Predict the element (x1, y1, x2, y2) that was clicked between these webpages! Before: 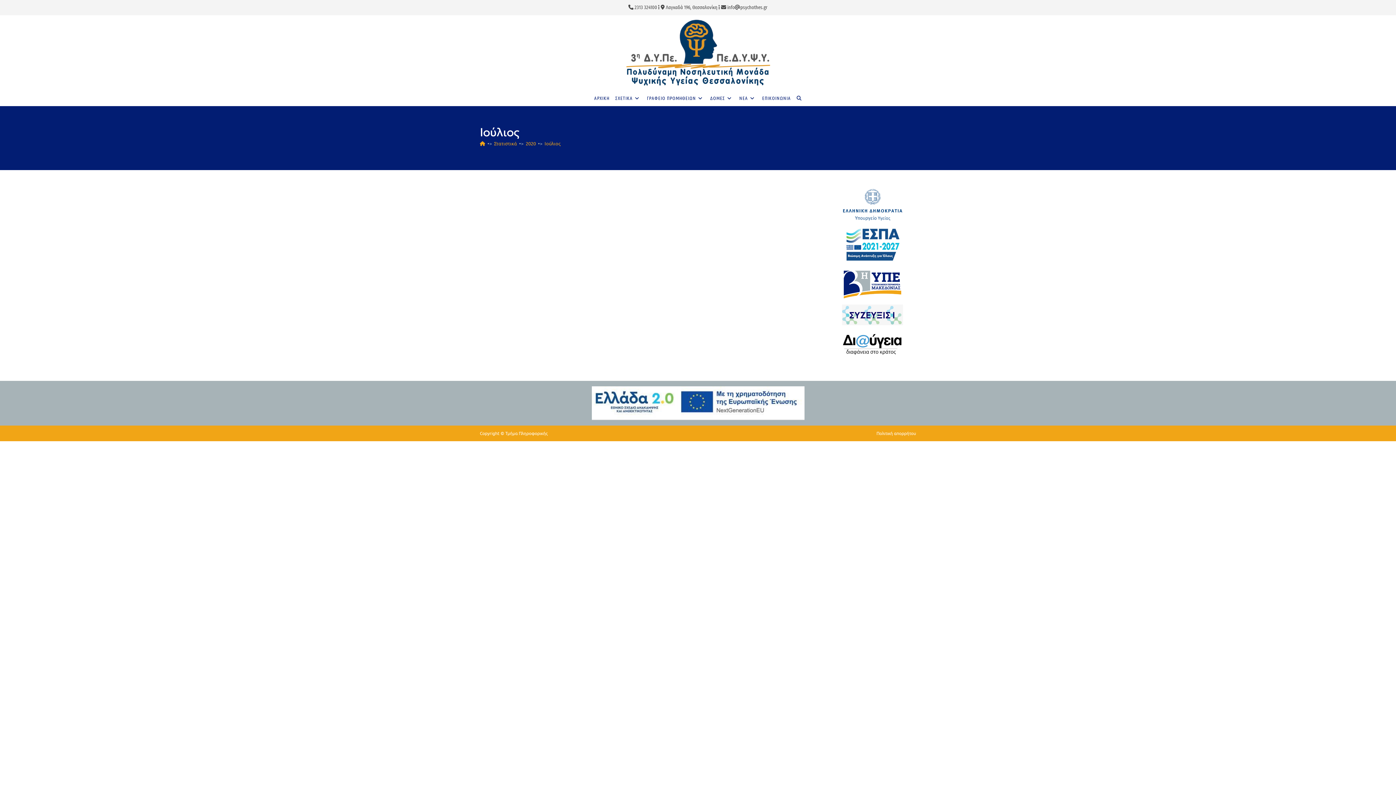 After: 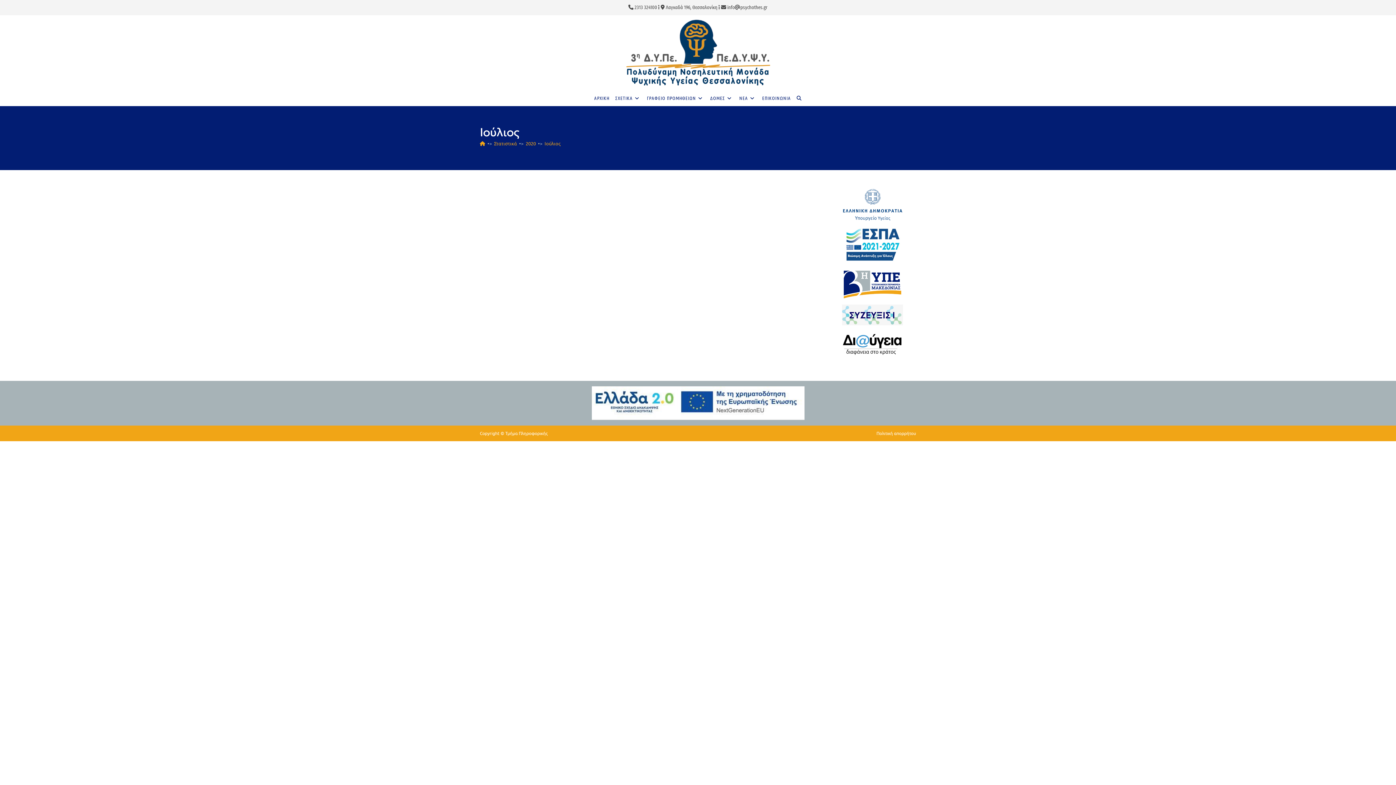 Action: bbox: (834, 268, 910, 300)